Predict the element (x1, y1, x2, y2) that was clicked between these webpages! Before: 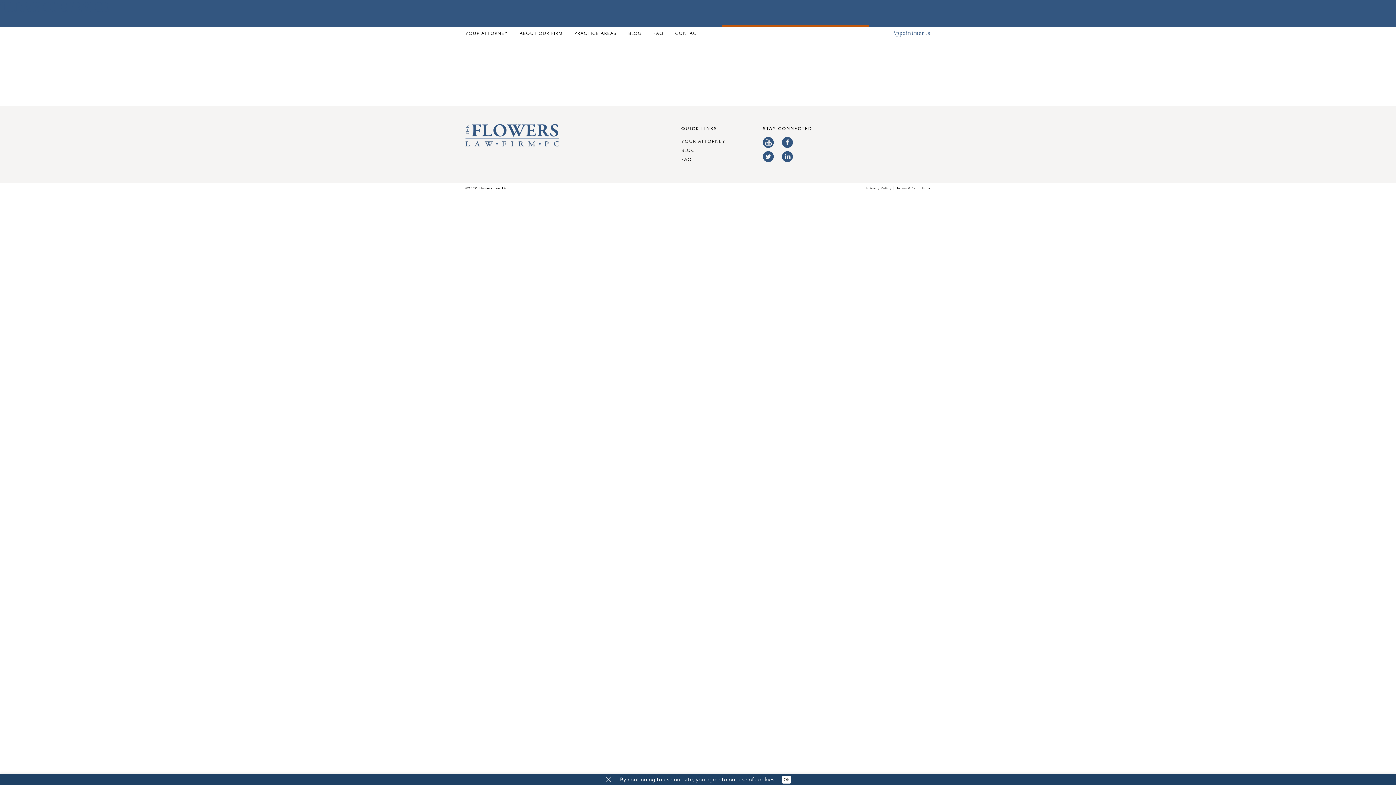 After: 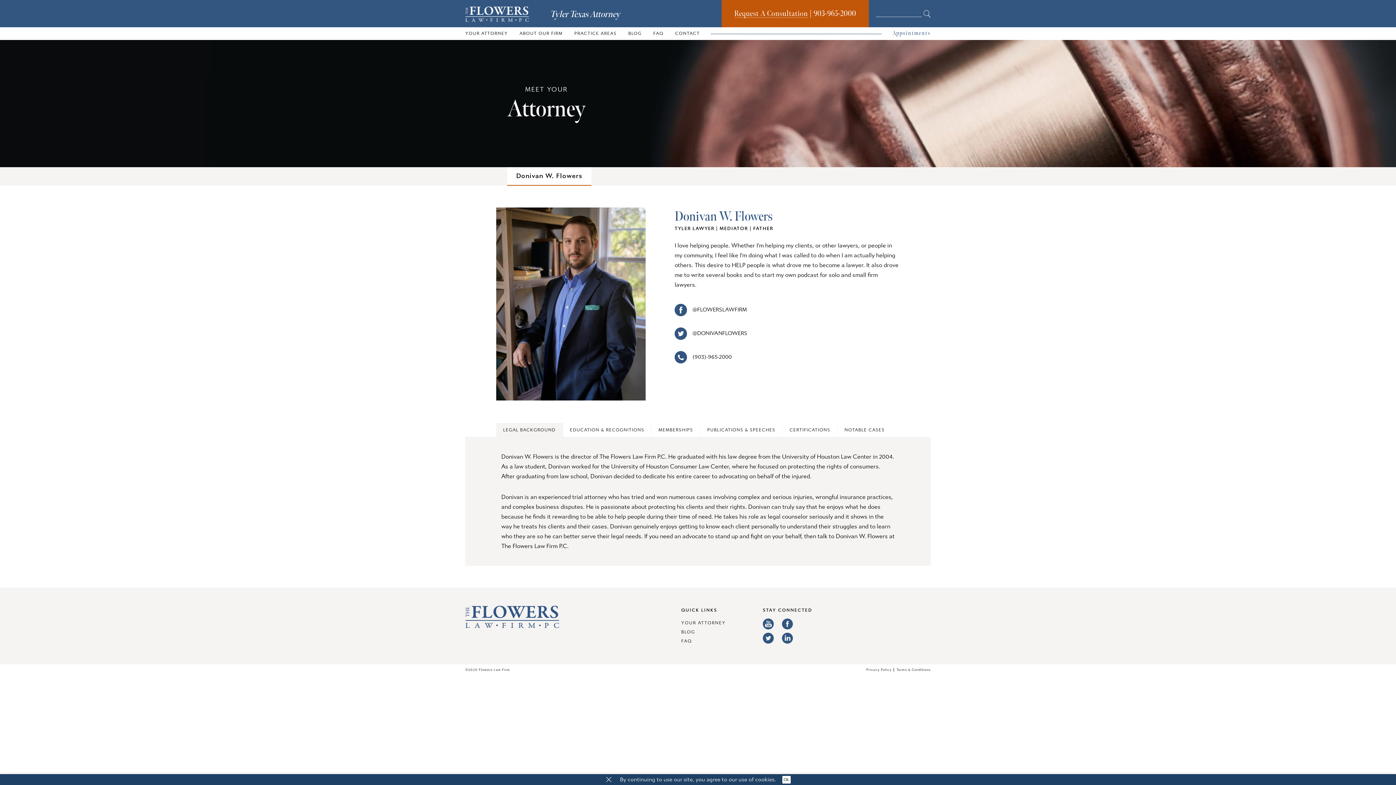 Action: bbox: (681, 137, 725, 146) label: YOUR ATTORNEY